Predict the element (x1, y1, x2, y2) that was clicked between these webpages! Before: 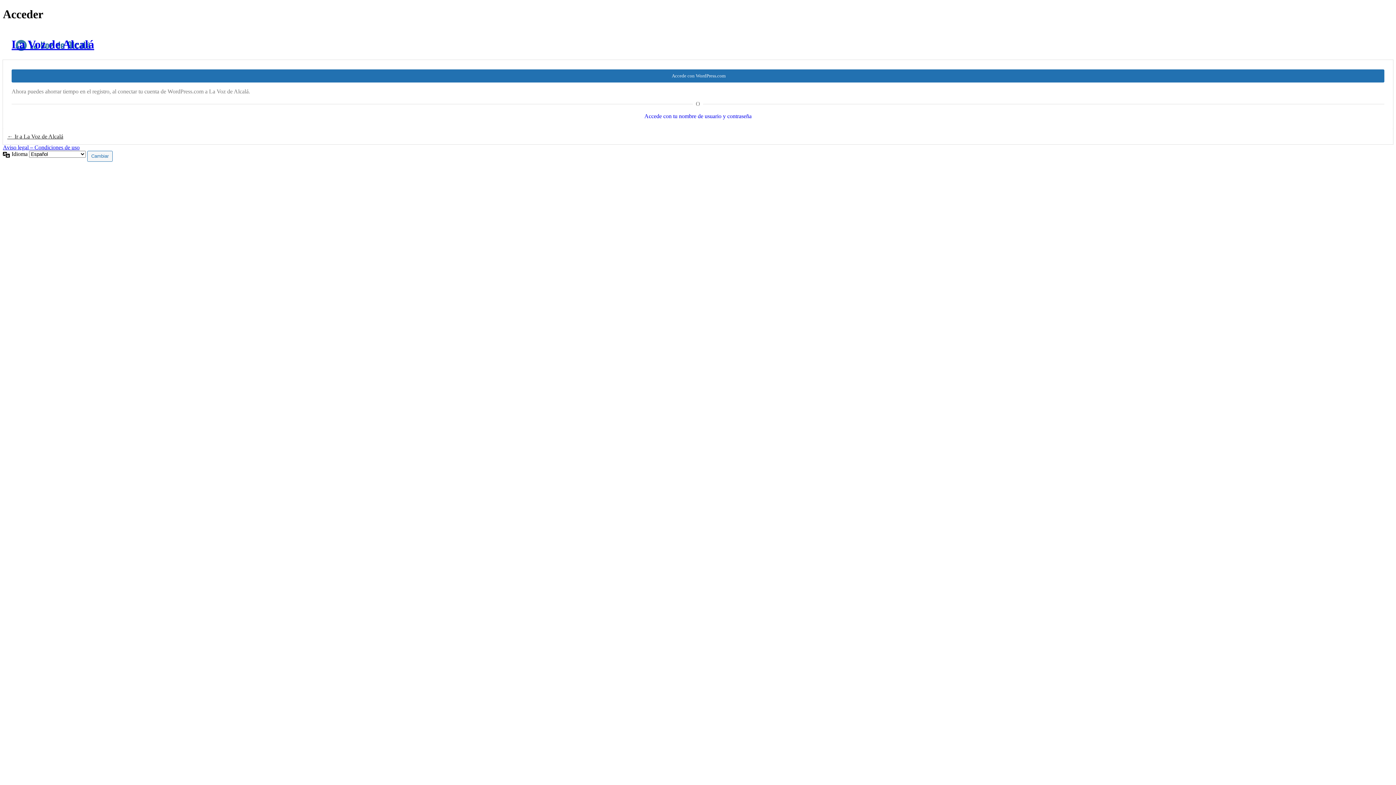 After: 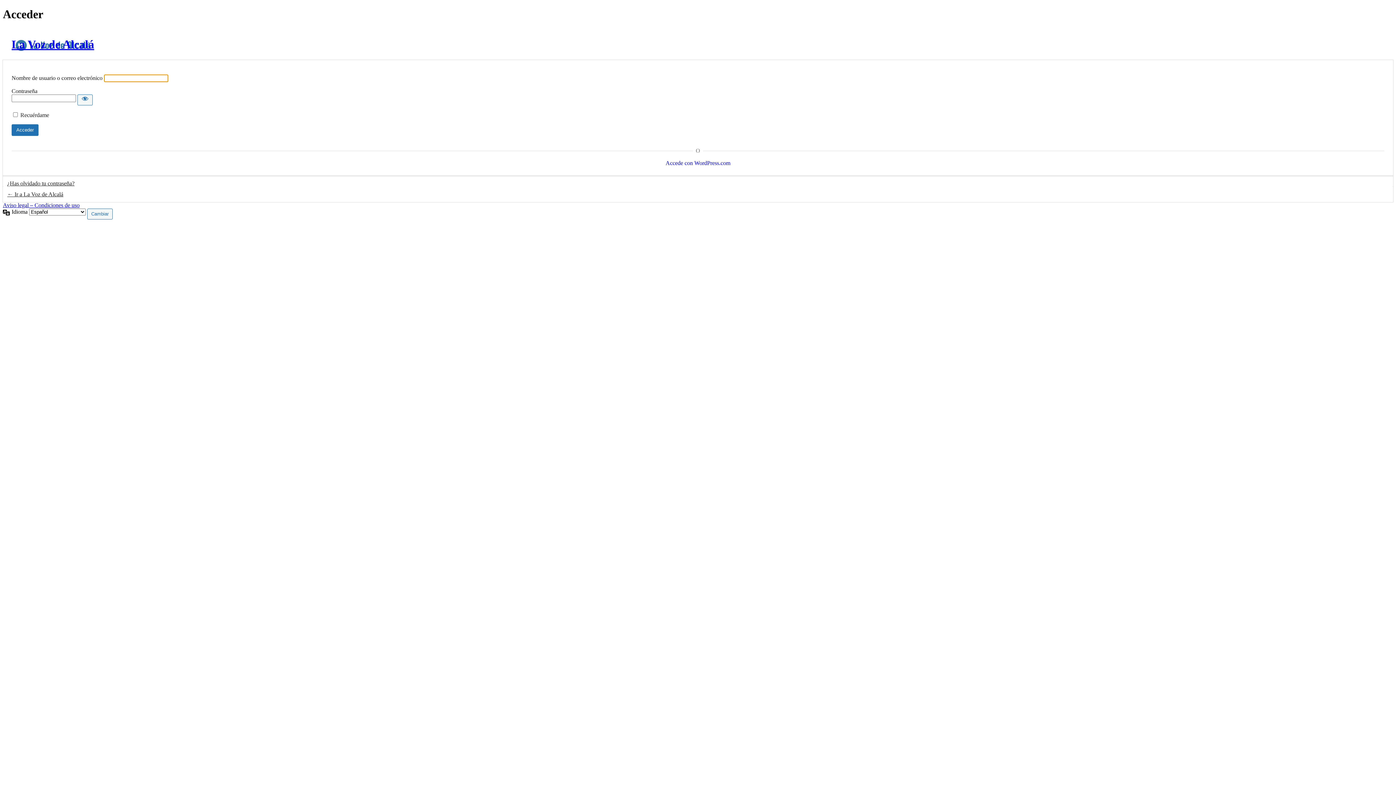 Action: label: Accede con tu nombre de usuario y contraseña bbox: (11, 113, 1384, 119)